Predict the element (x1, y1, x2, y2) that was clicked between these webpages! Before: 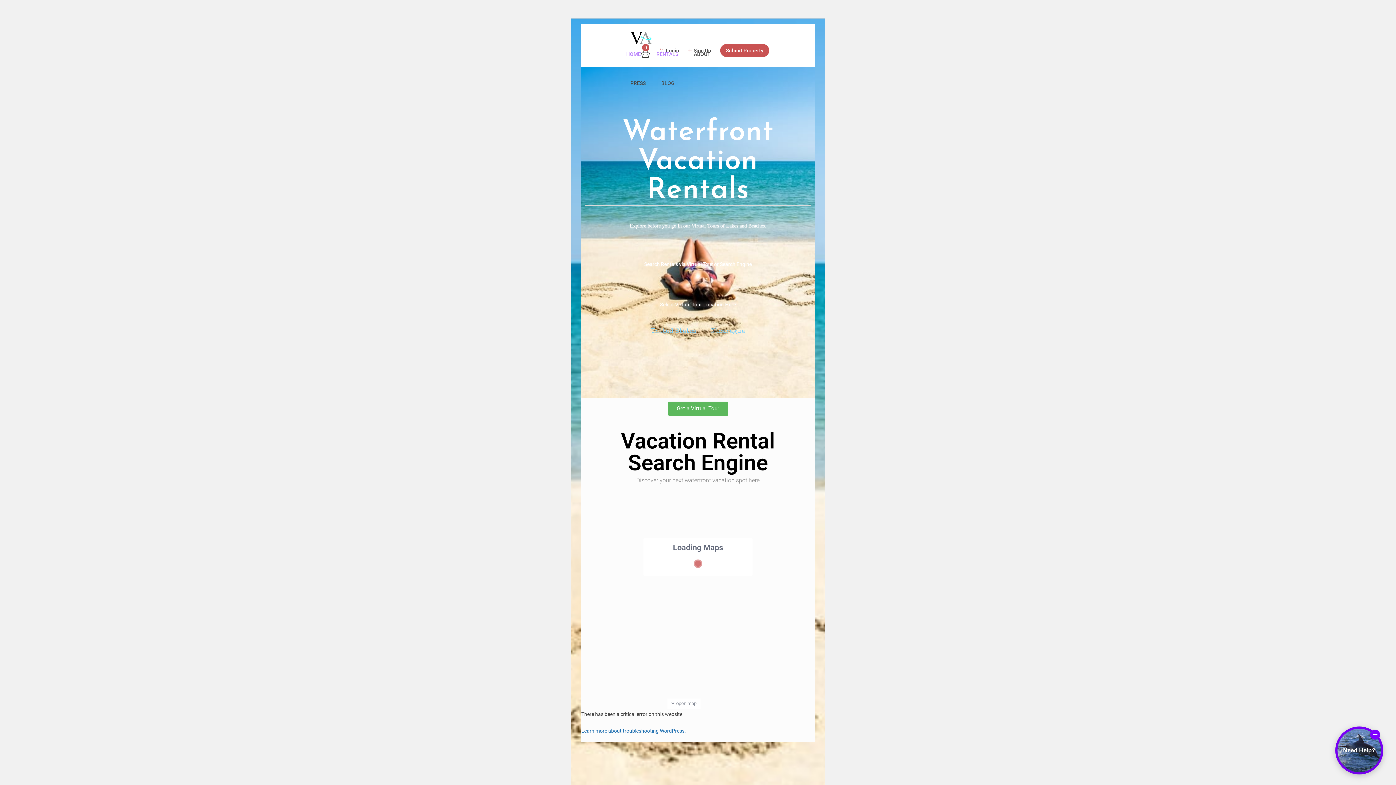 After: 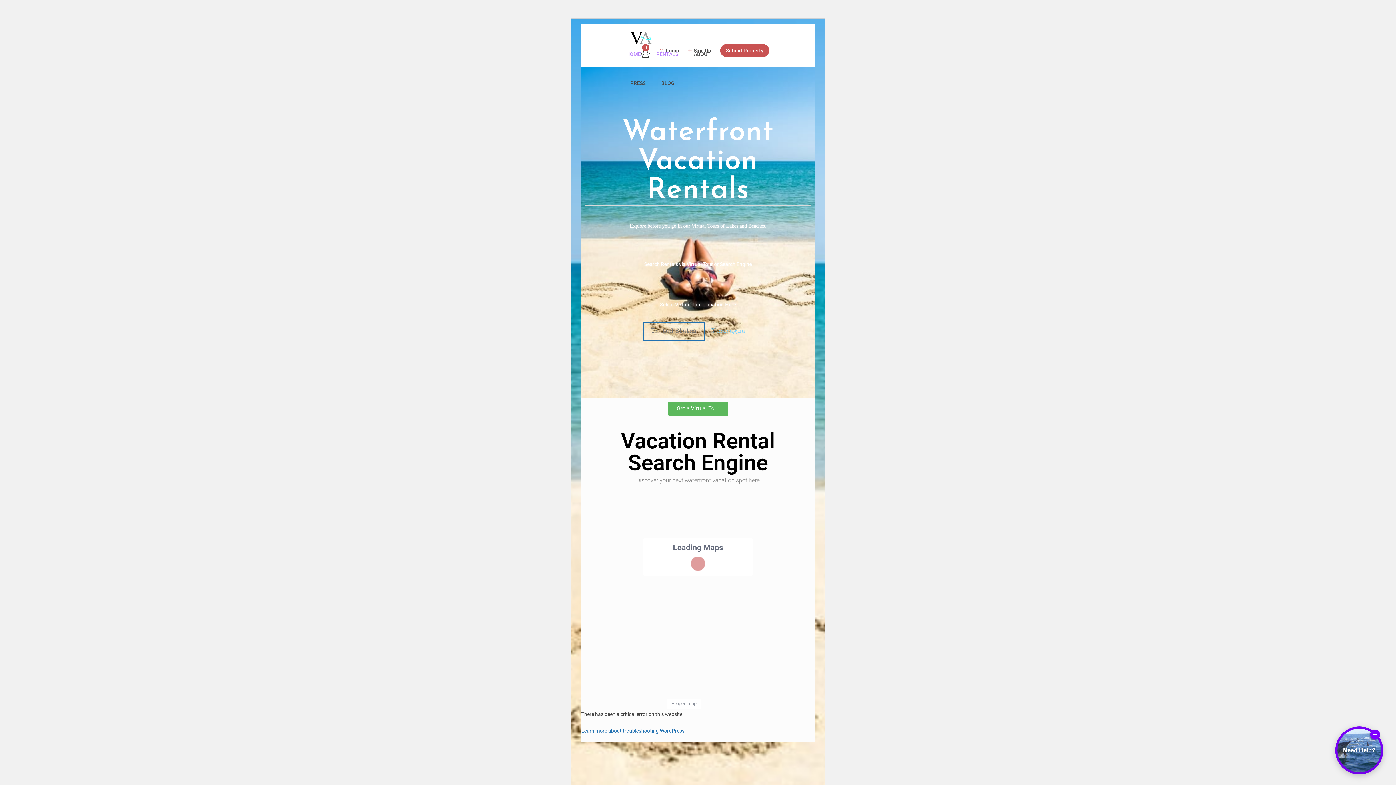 Action: label: United States bbox: (643, 323, 703, 340)